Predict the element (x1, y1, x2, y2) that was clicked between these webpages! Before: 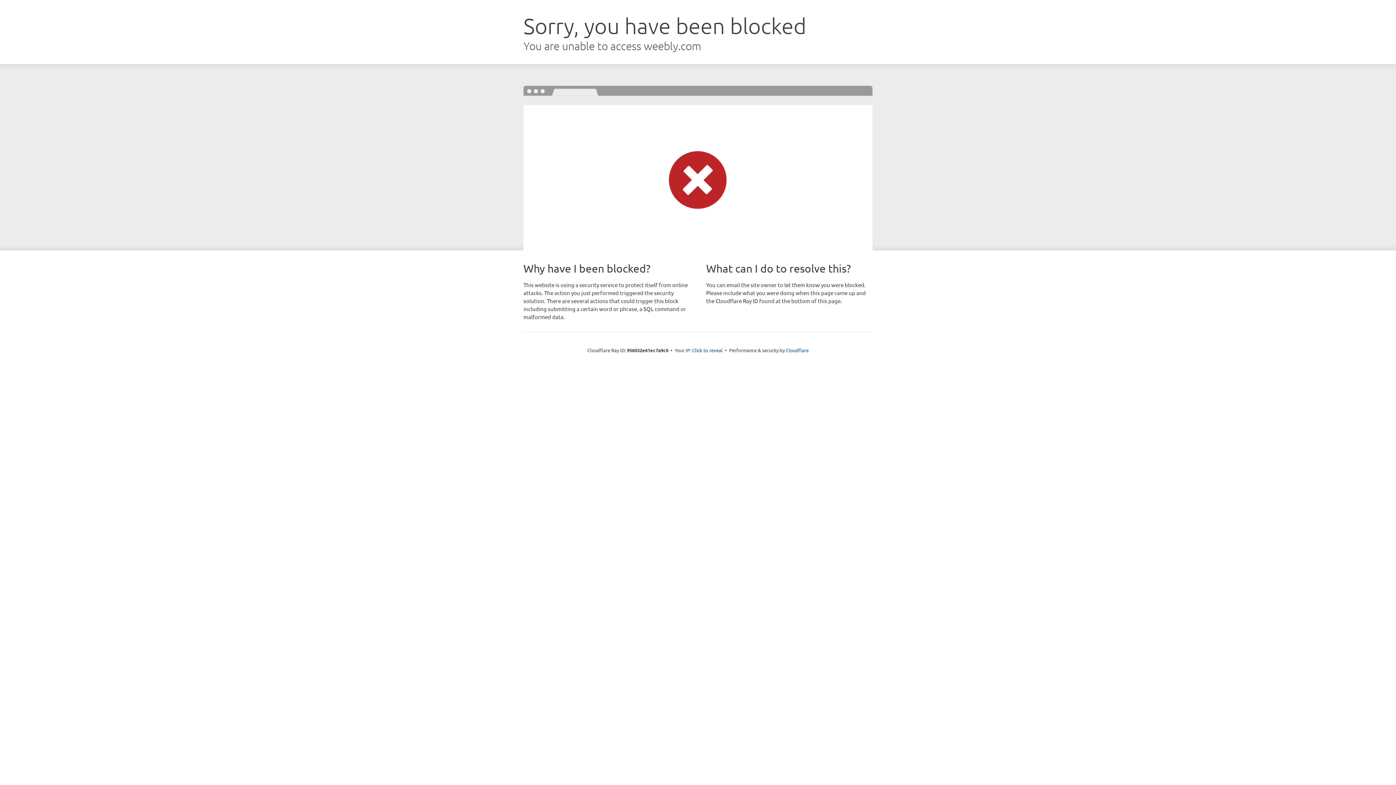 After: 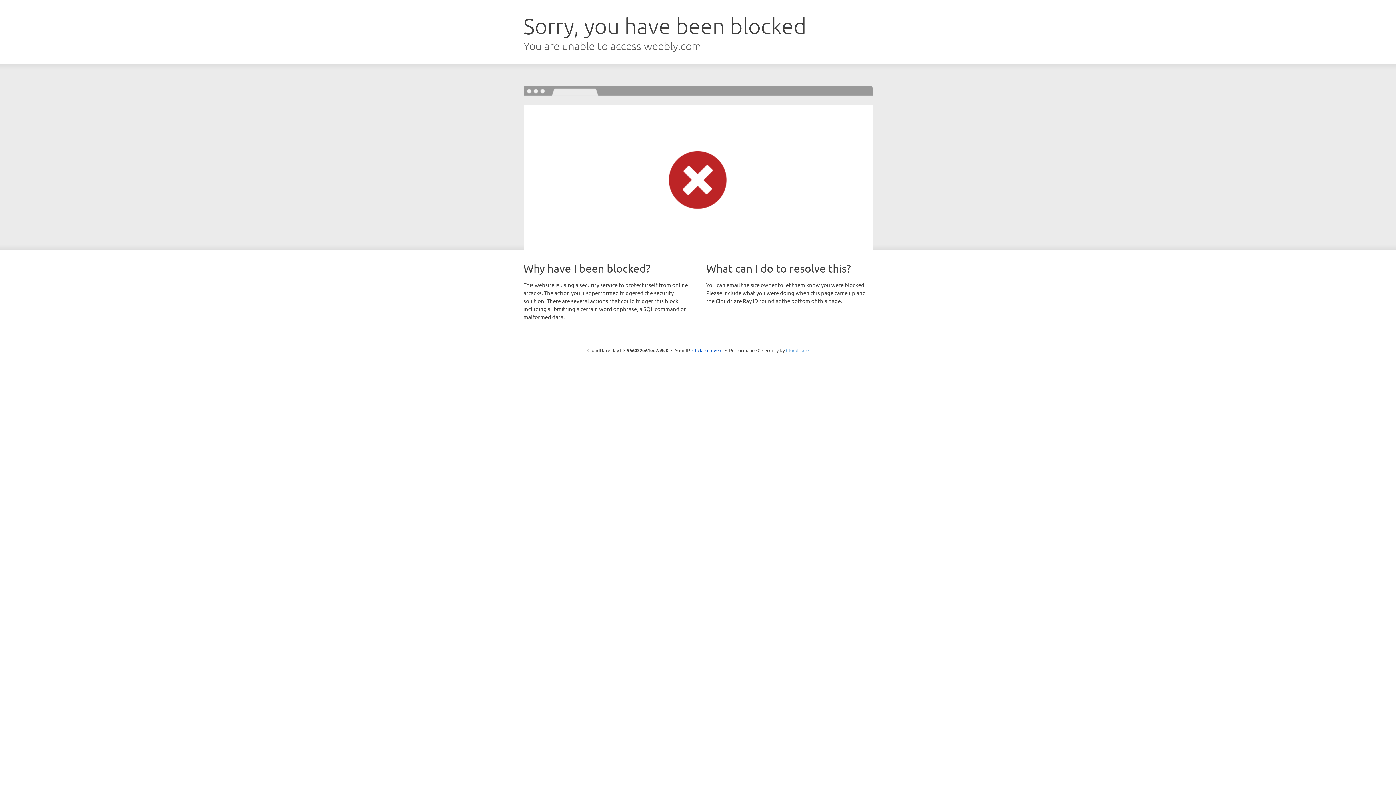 Action: bbox: (786, 347, 808, 353) label: Cloudflare